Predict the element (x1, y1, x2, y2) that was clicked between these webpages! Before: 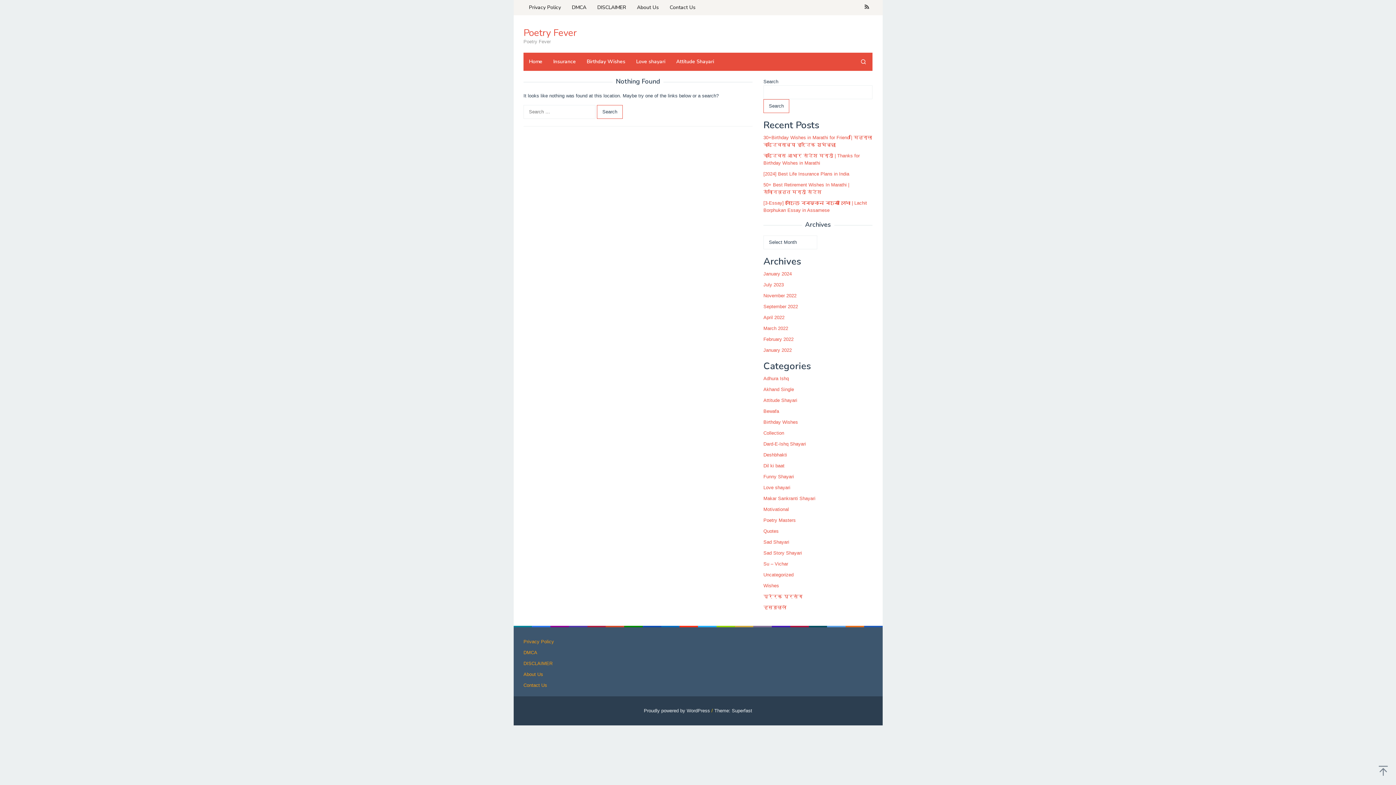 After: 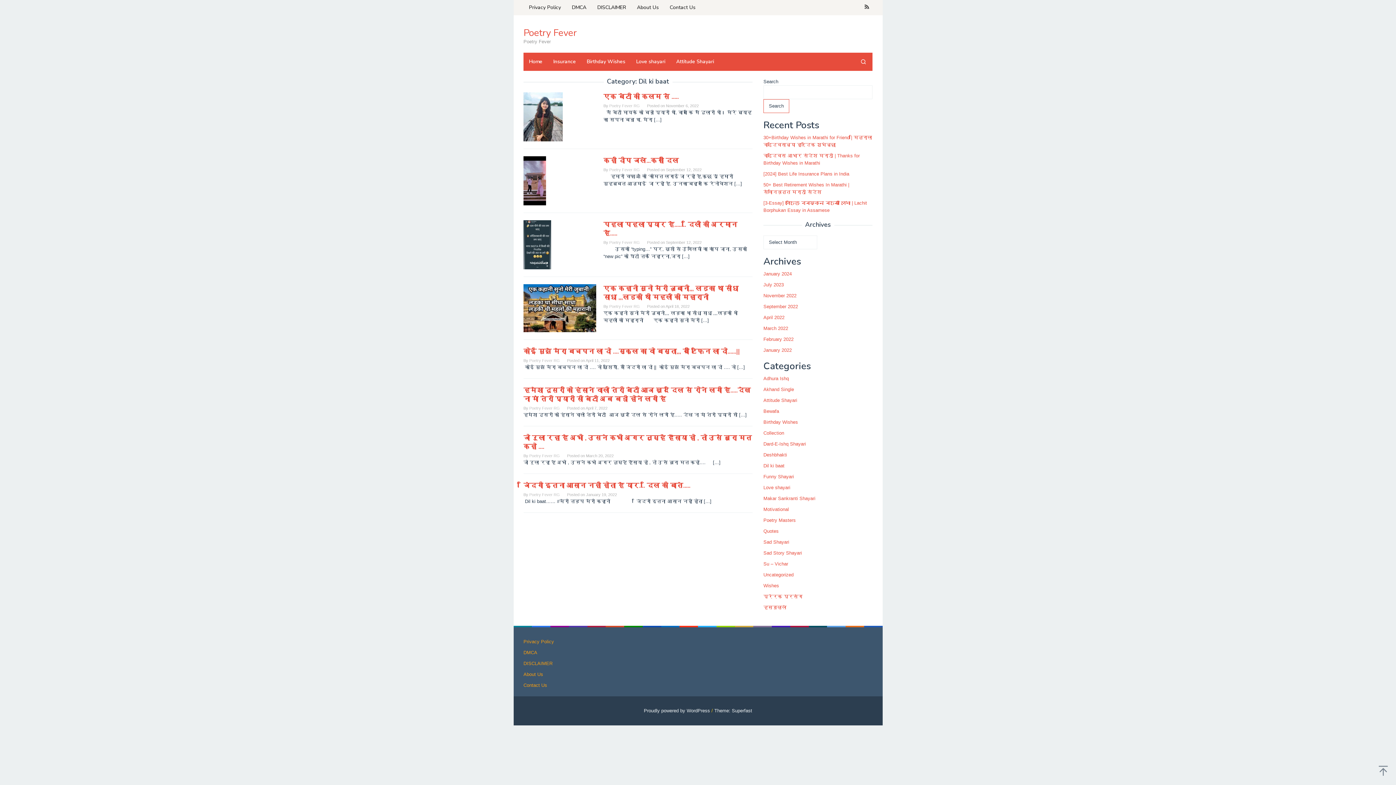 Action: bbox: (763, 463, 784, 468) label: Dil ki baat